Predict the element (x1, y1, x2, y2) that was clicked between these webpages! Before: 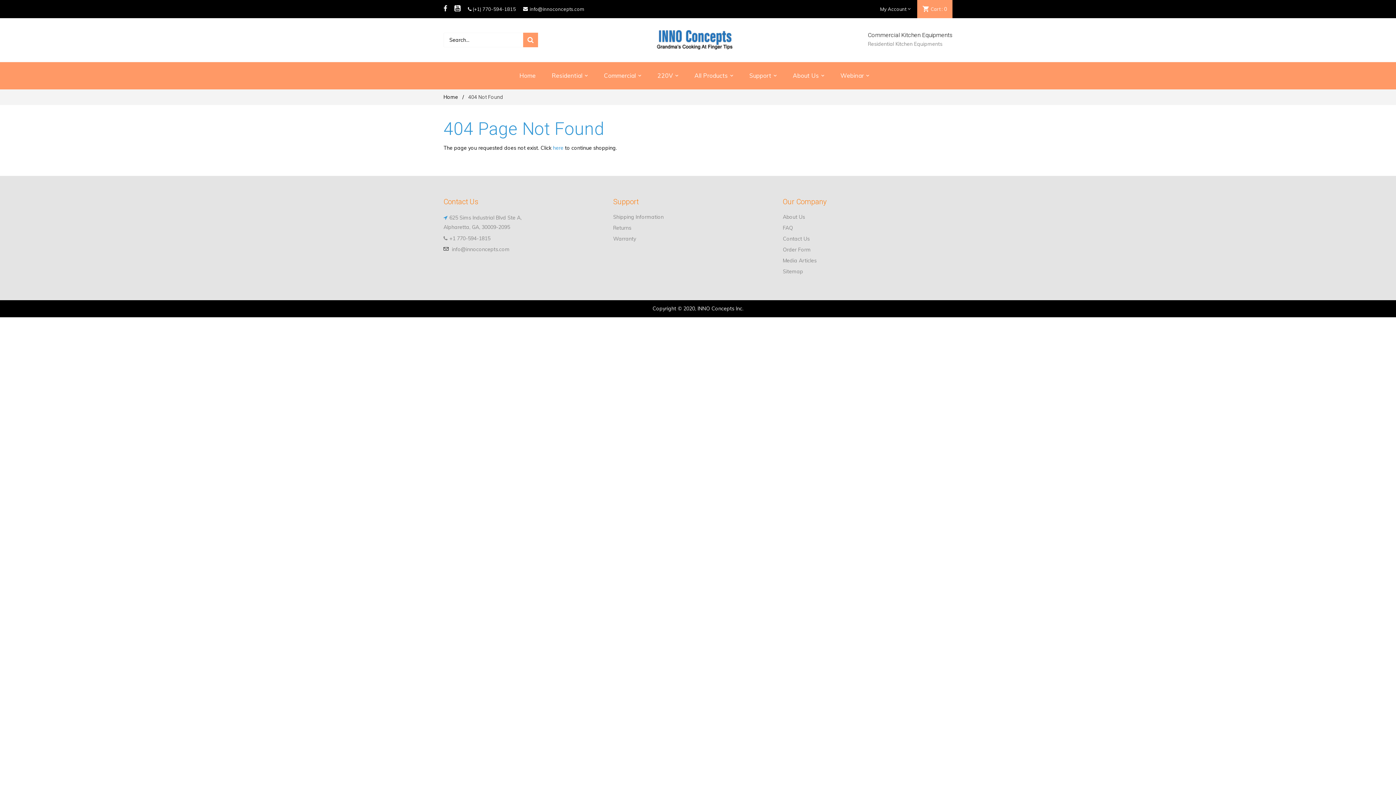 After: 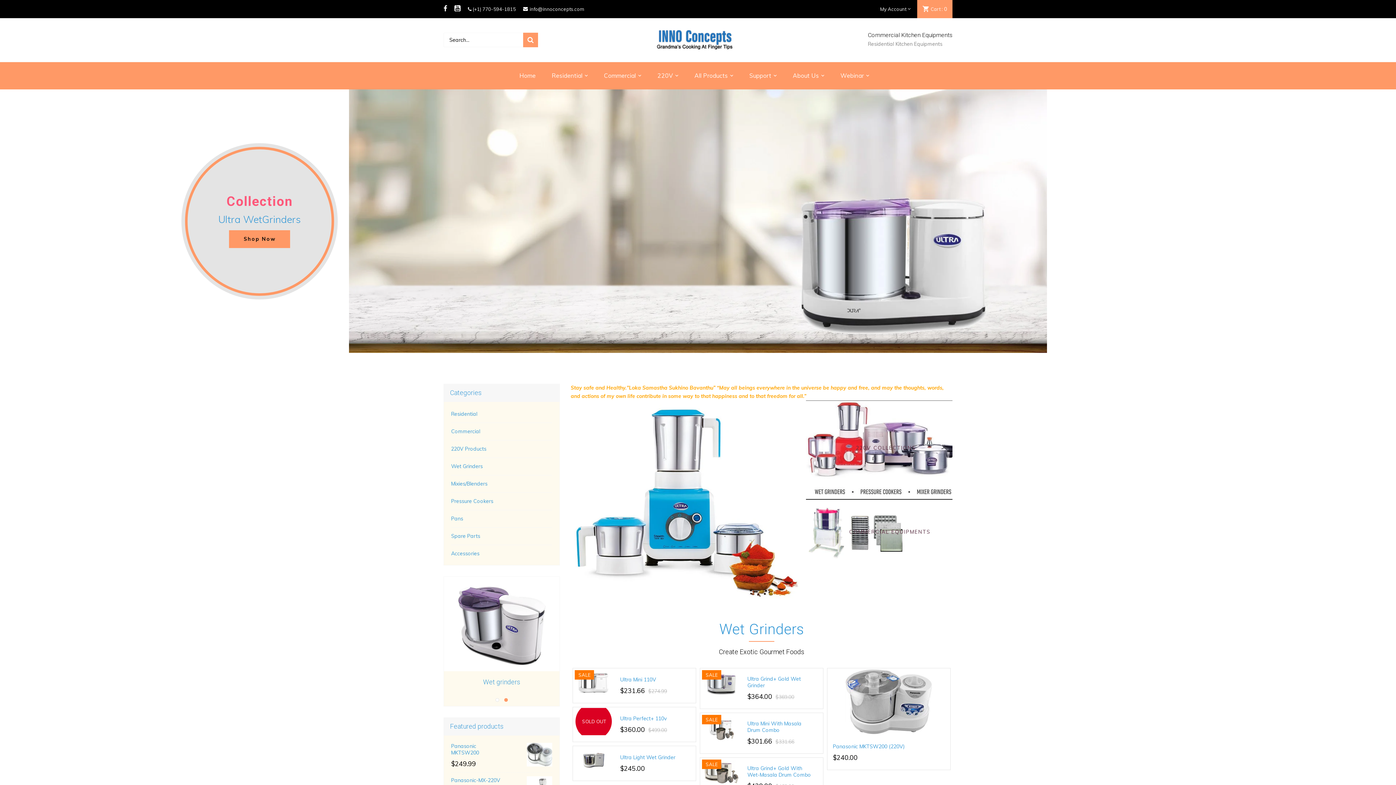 Action: bbox: (443, 93, 459, 100) label: Home